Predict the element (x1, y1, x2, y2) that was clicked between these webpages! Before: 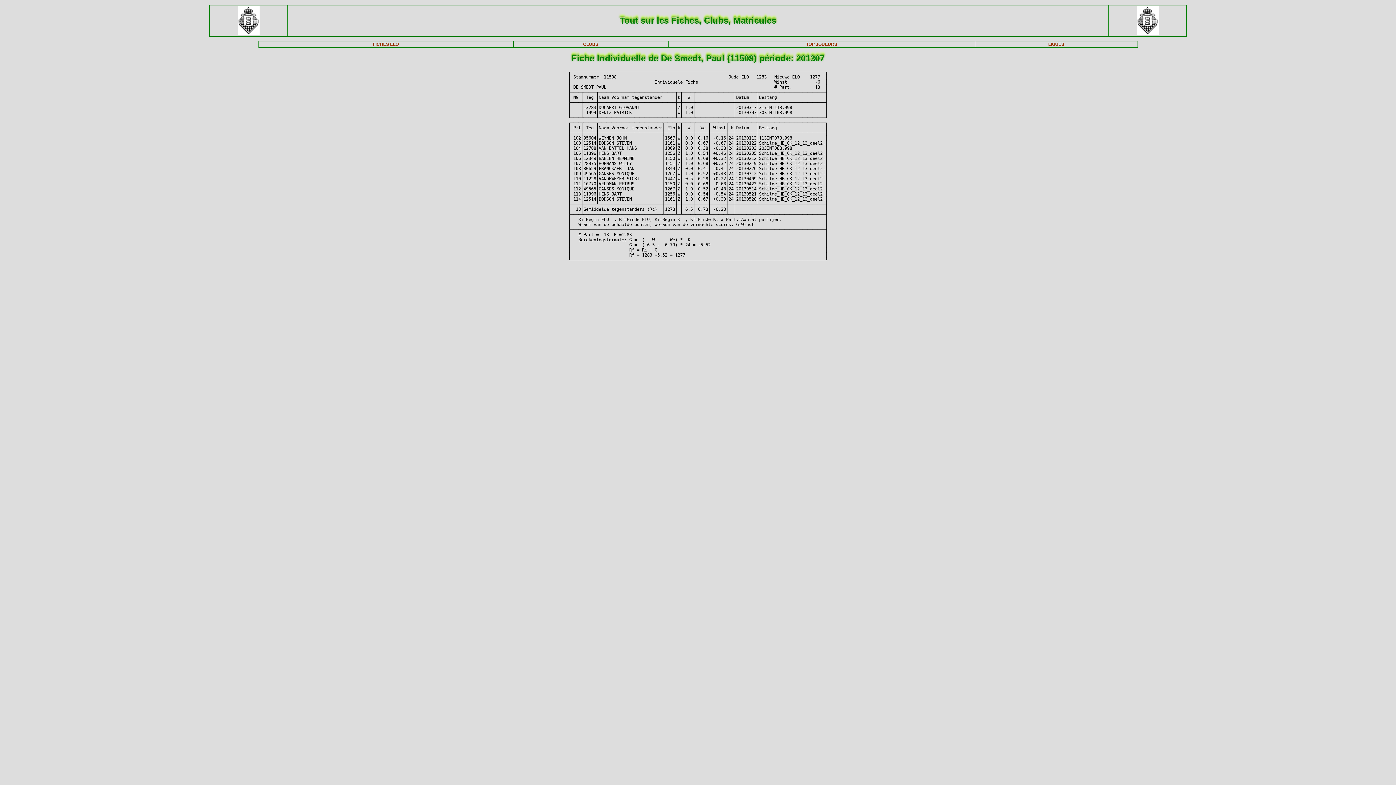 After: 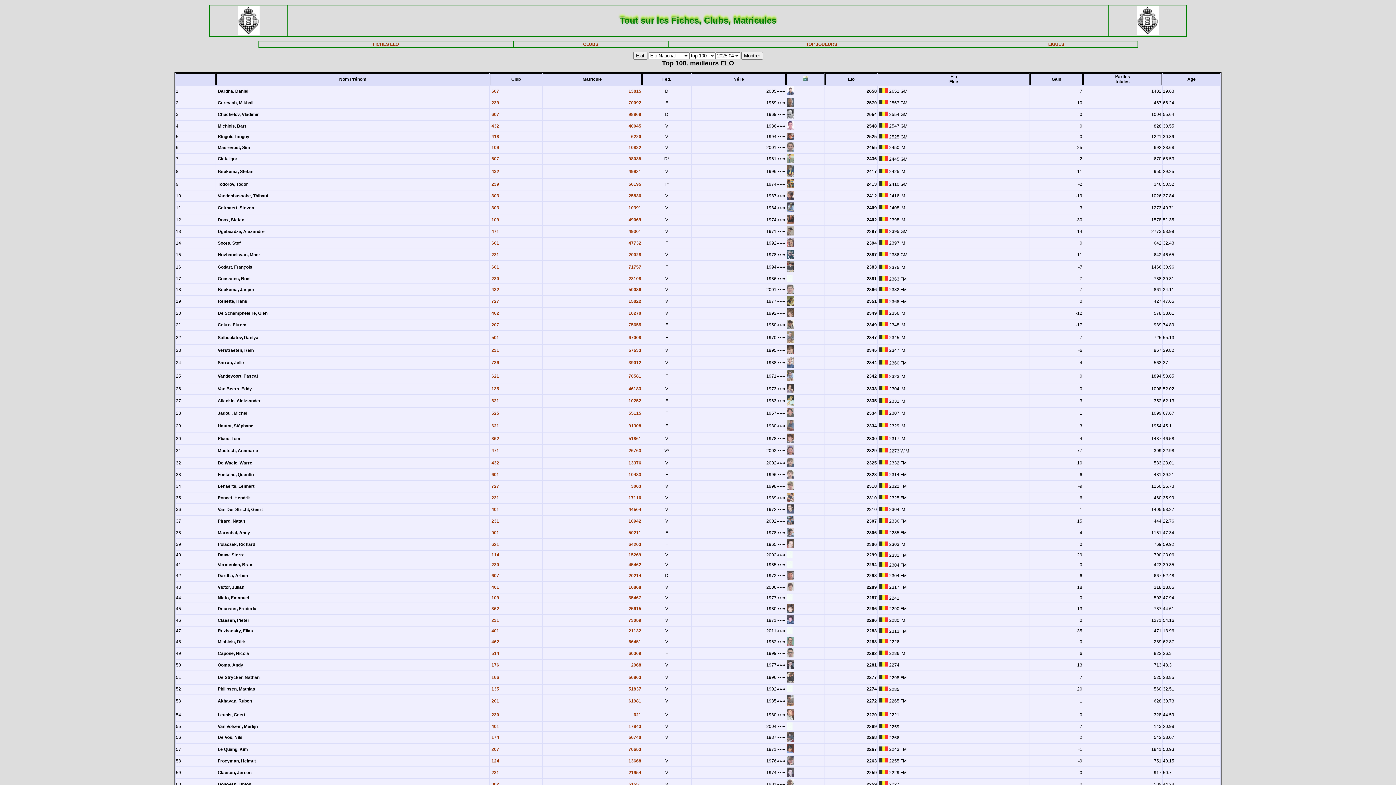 Action: label: TOP JOUEURS bbox: (806, 41, 837, 46)